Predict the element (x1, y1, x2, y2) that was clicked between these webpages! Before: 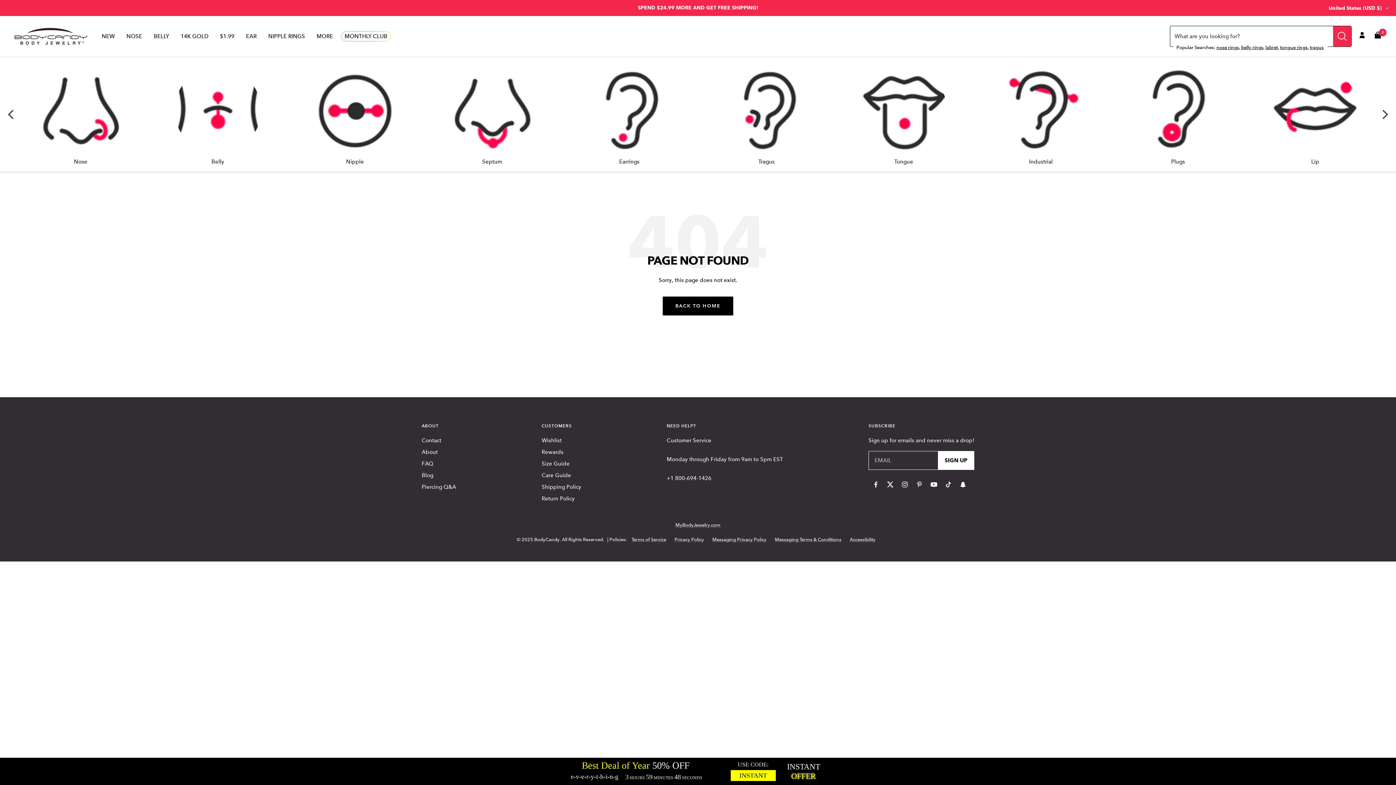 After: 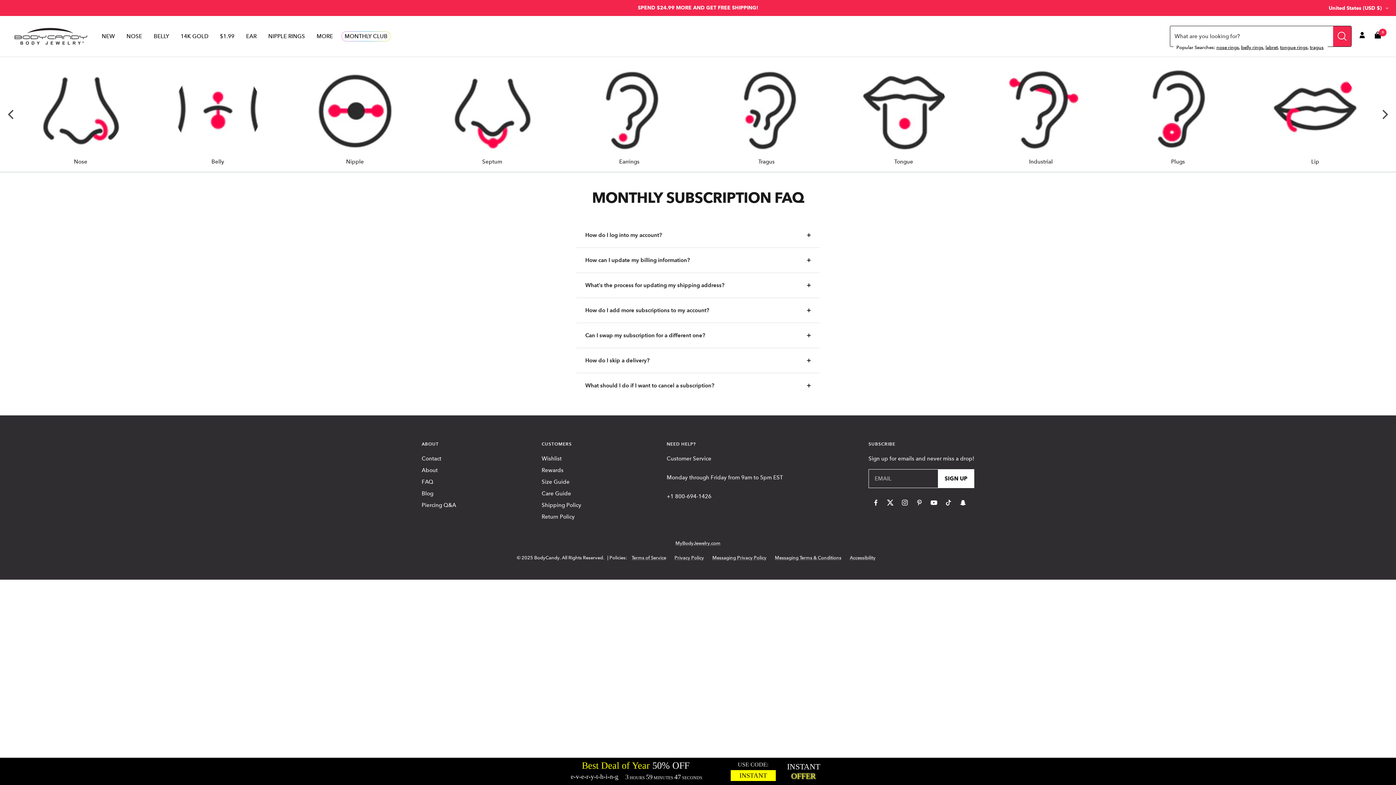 Action: label: FAQ bbox: (421, 459, 433, 468)